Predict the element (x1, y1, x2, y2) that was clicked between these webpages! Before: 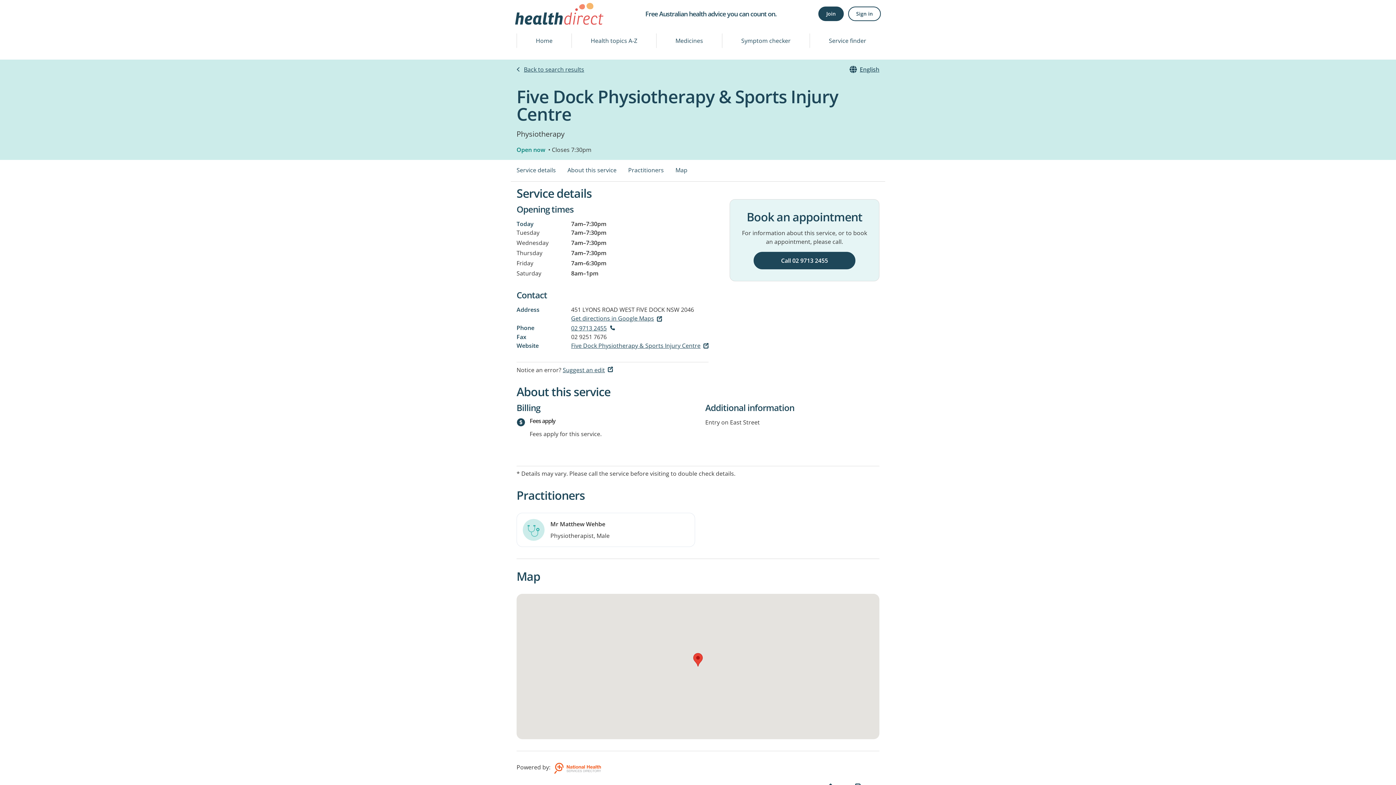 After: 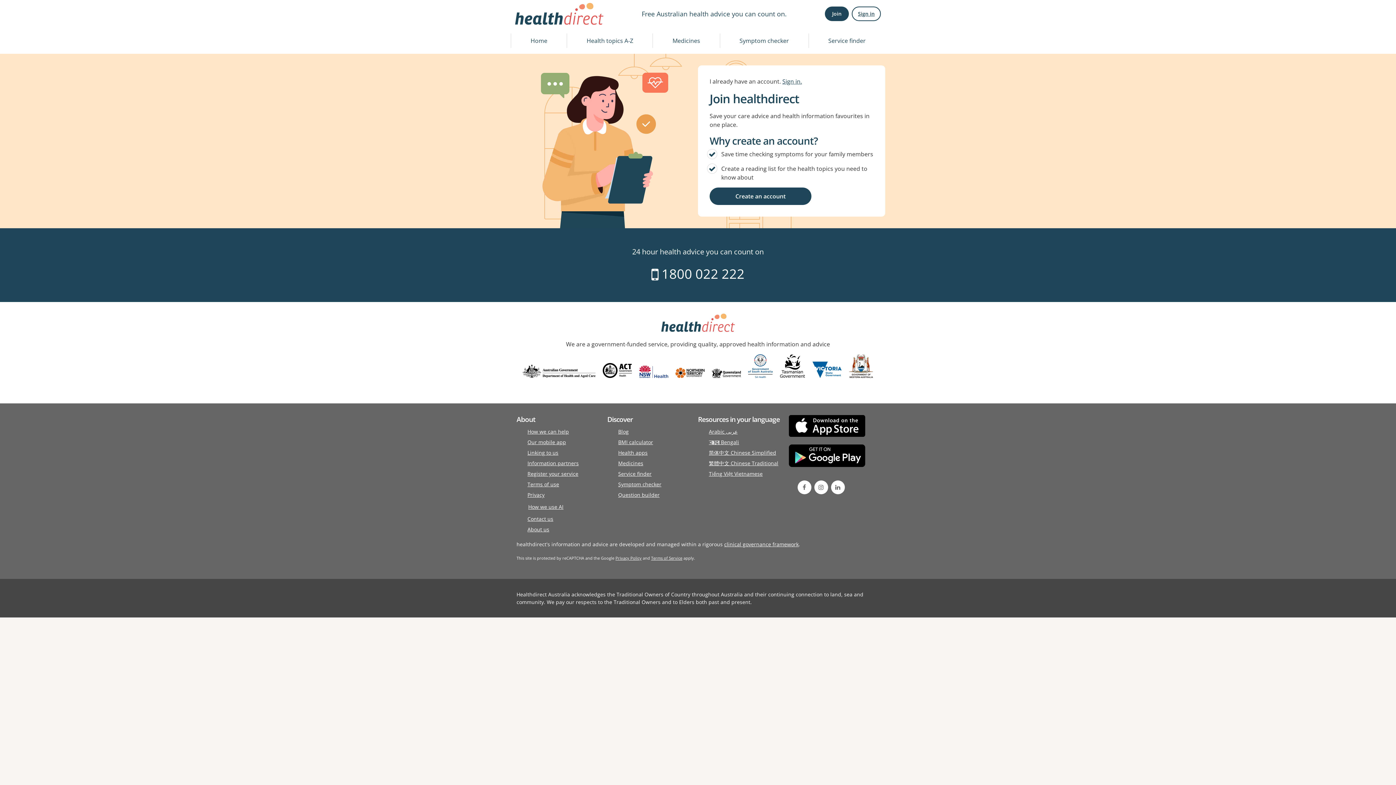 Action: label: Join bbox: (818, 6, 844, 21)